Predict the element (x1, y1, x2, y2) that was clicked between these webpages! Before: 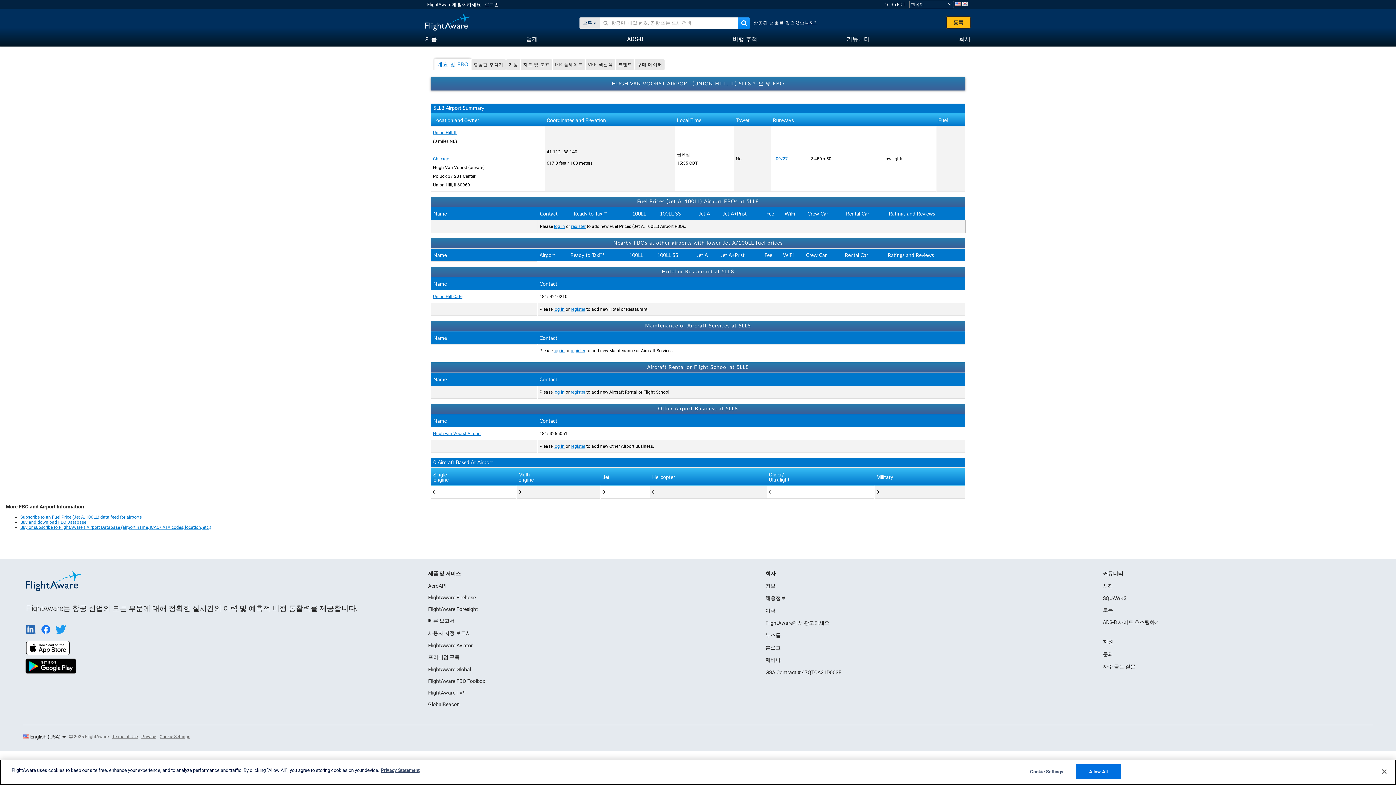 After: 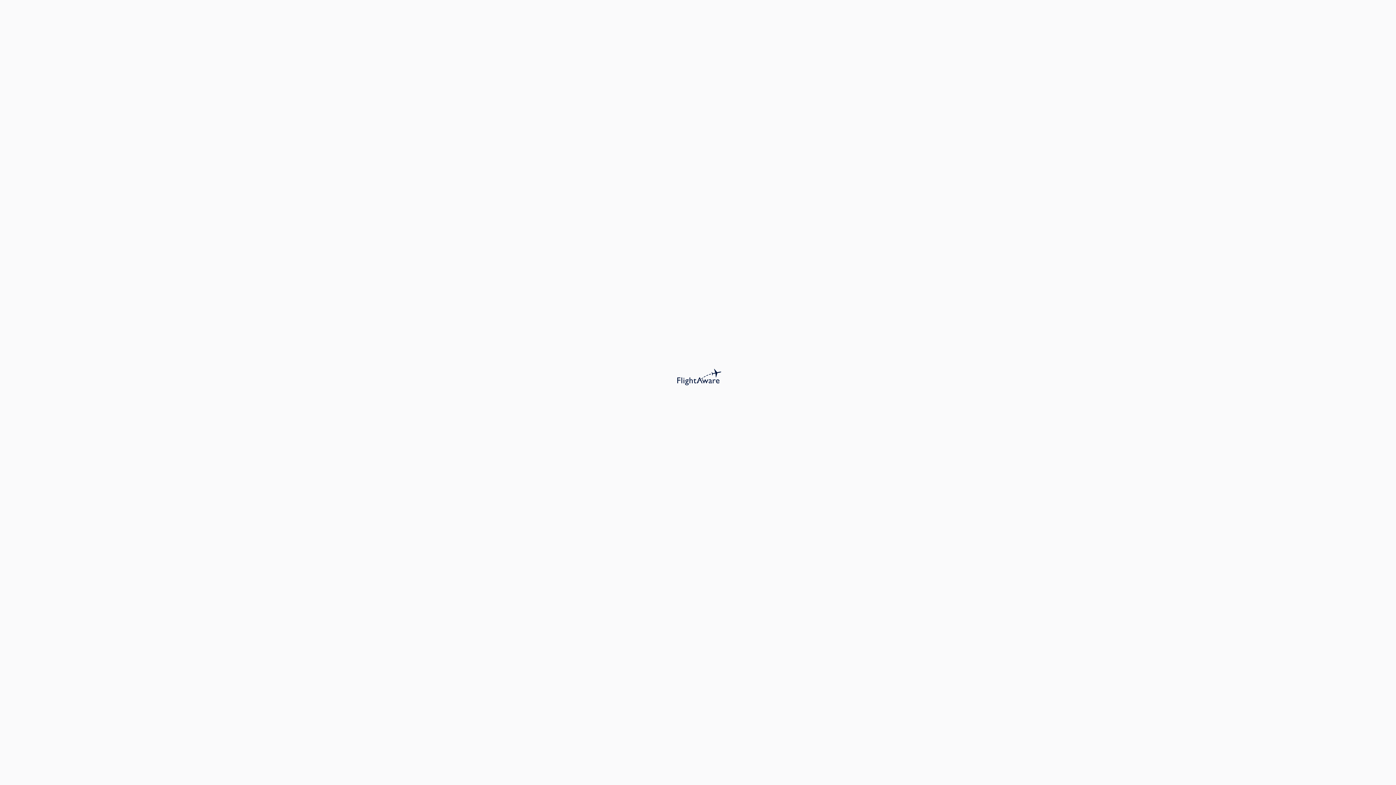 Action: bbox: (634, 58, 664, 70) label: 구매 데이터